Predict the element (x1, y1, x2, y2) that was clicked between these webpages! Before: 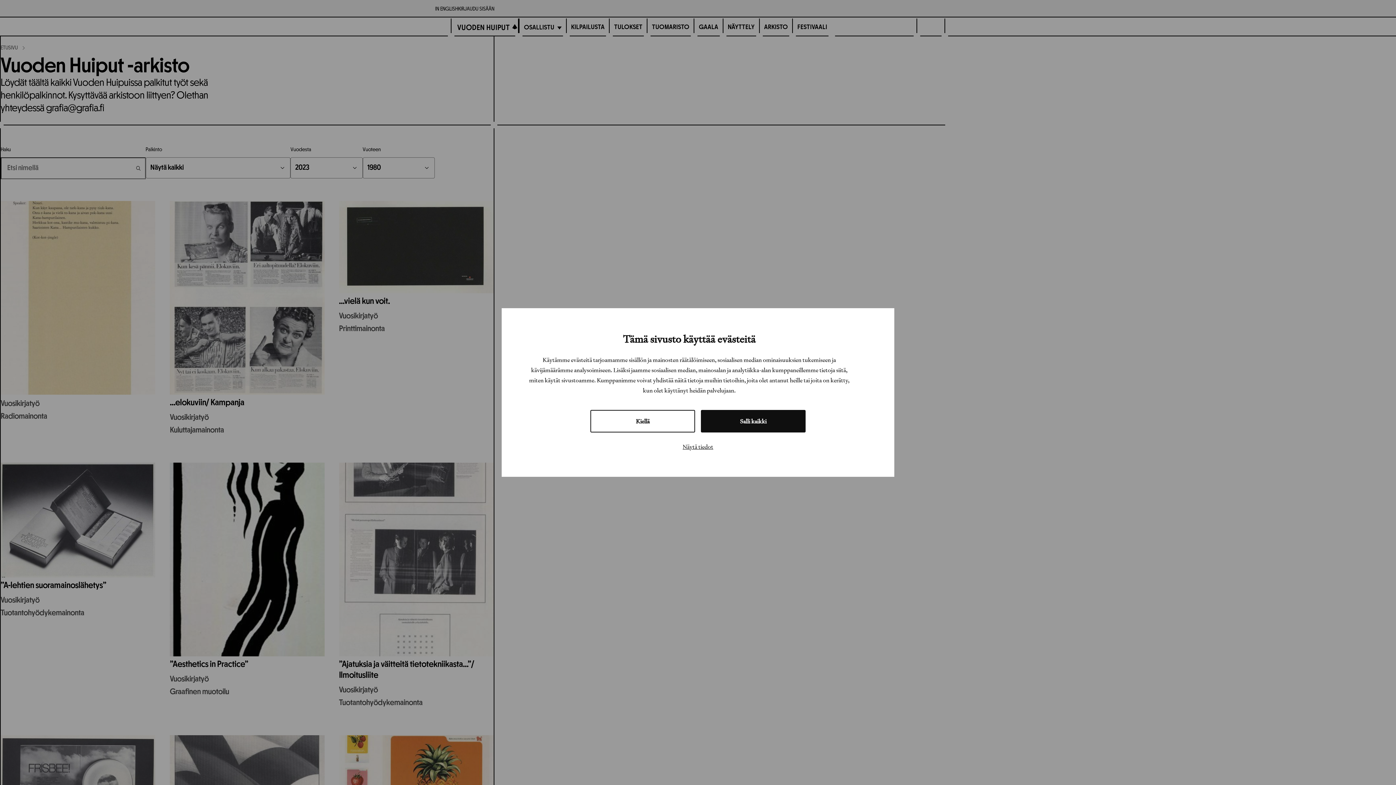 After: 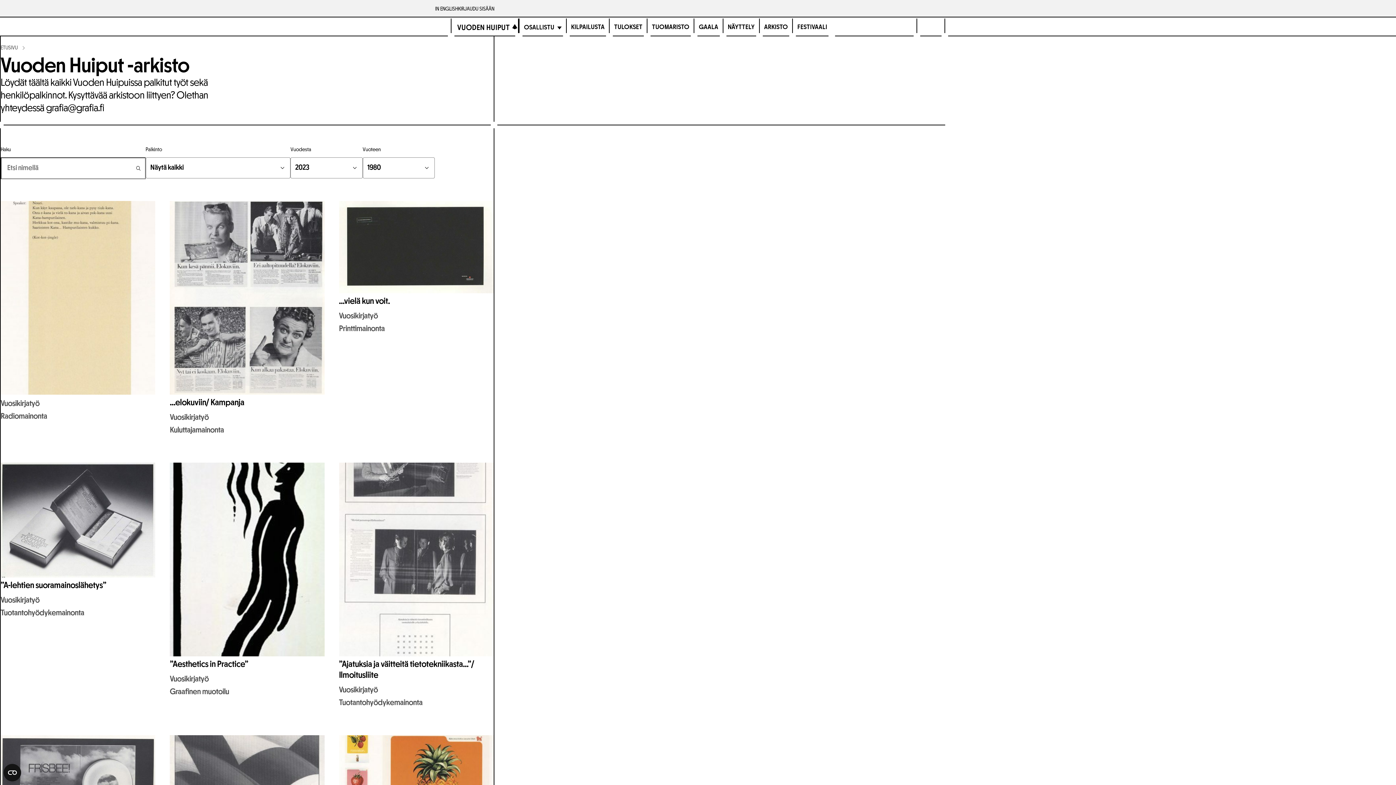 Action: bbox: (701, 410, 805, 432) label: Salli kaikki